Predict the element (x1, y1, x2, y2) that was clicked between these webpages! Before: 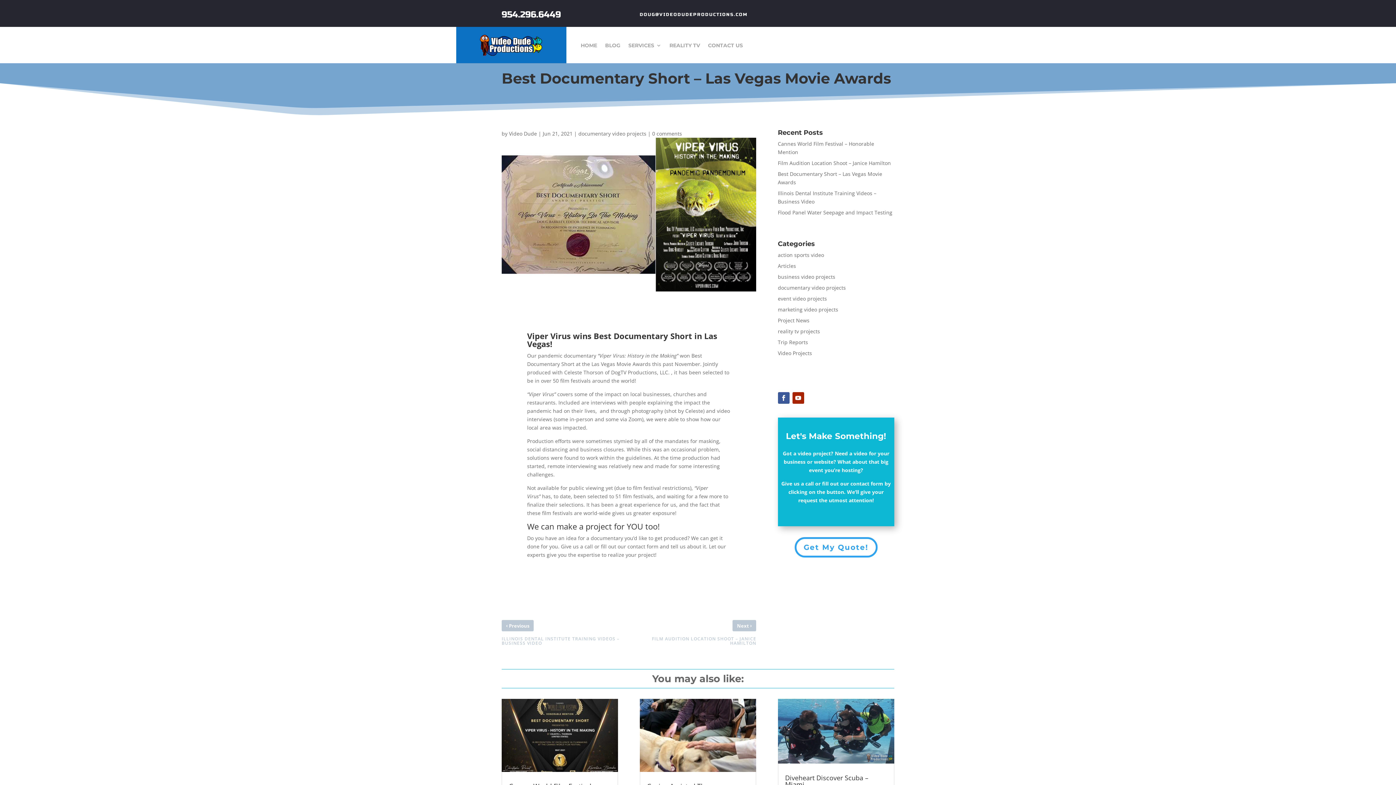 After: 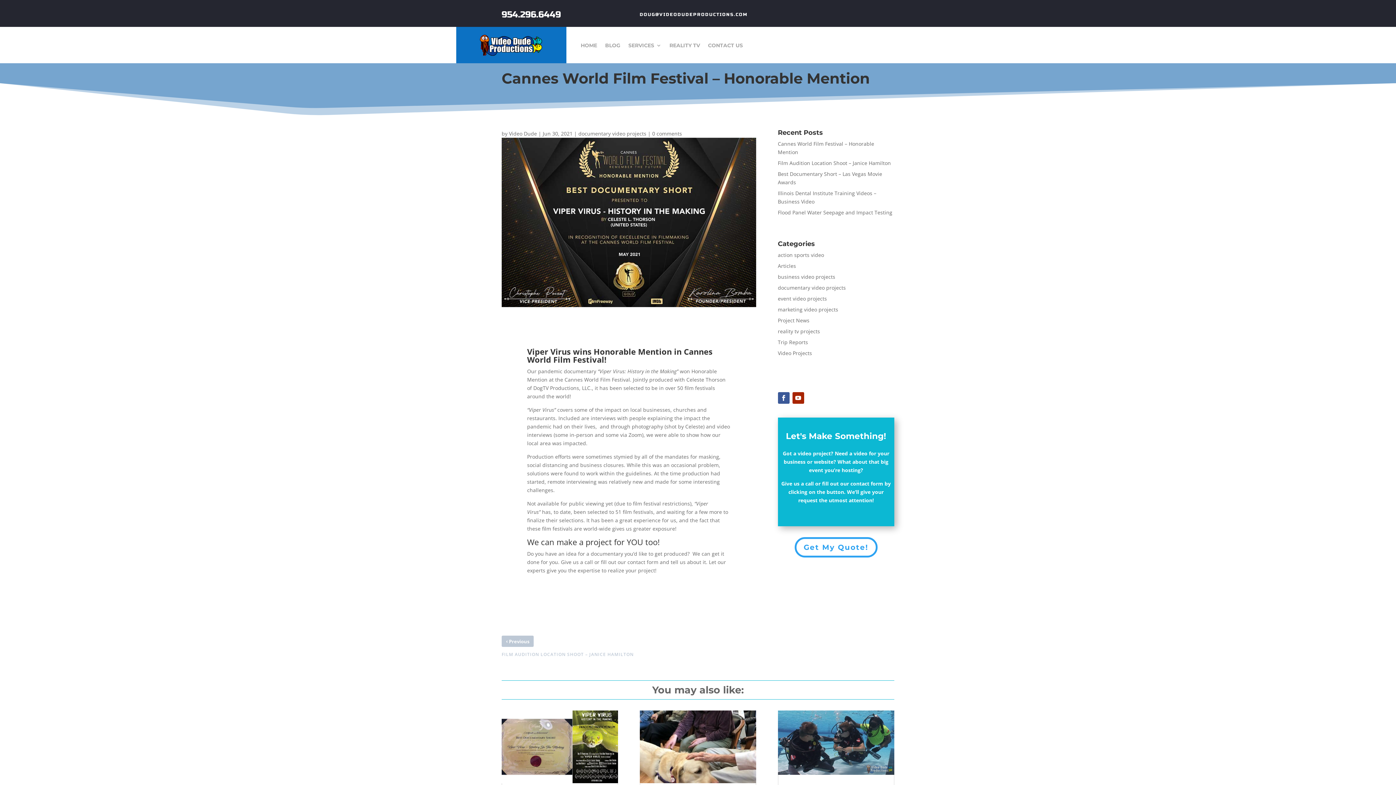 Action: bbox: (501, 699, 618, 772)